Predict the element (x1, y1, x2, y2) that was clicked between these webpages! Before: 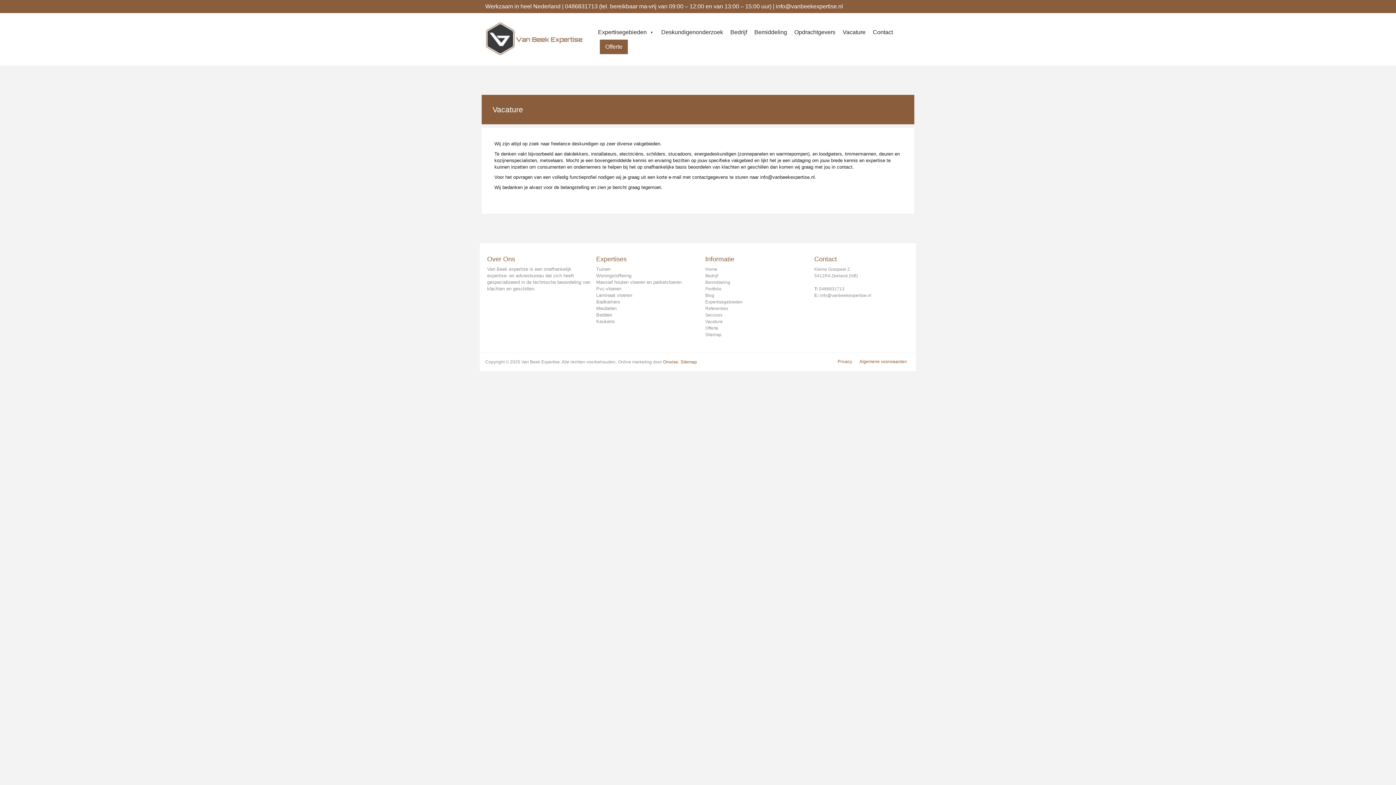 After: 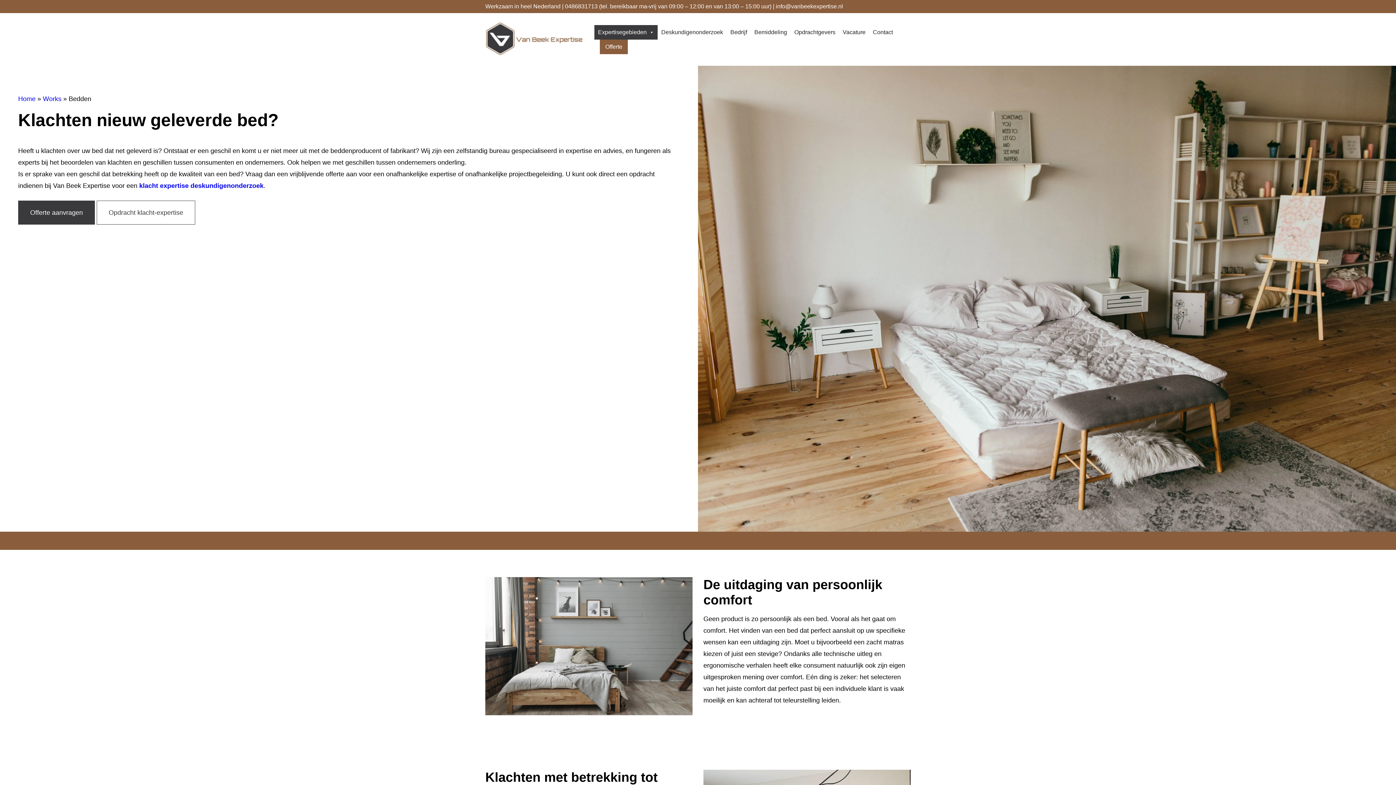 Action: label: Bedden bbox: (596, 312, 612, 317)